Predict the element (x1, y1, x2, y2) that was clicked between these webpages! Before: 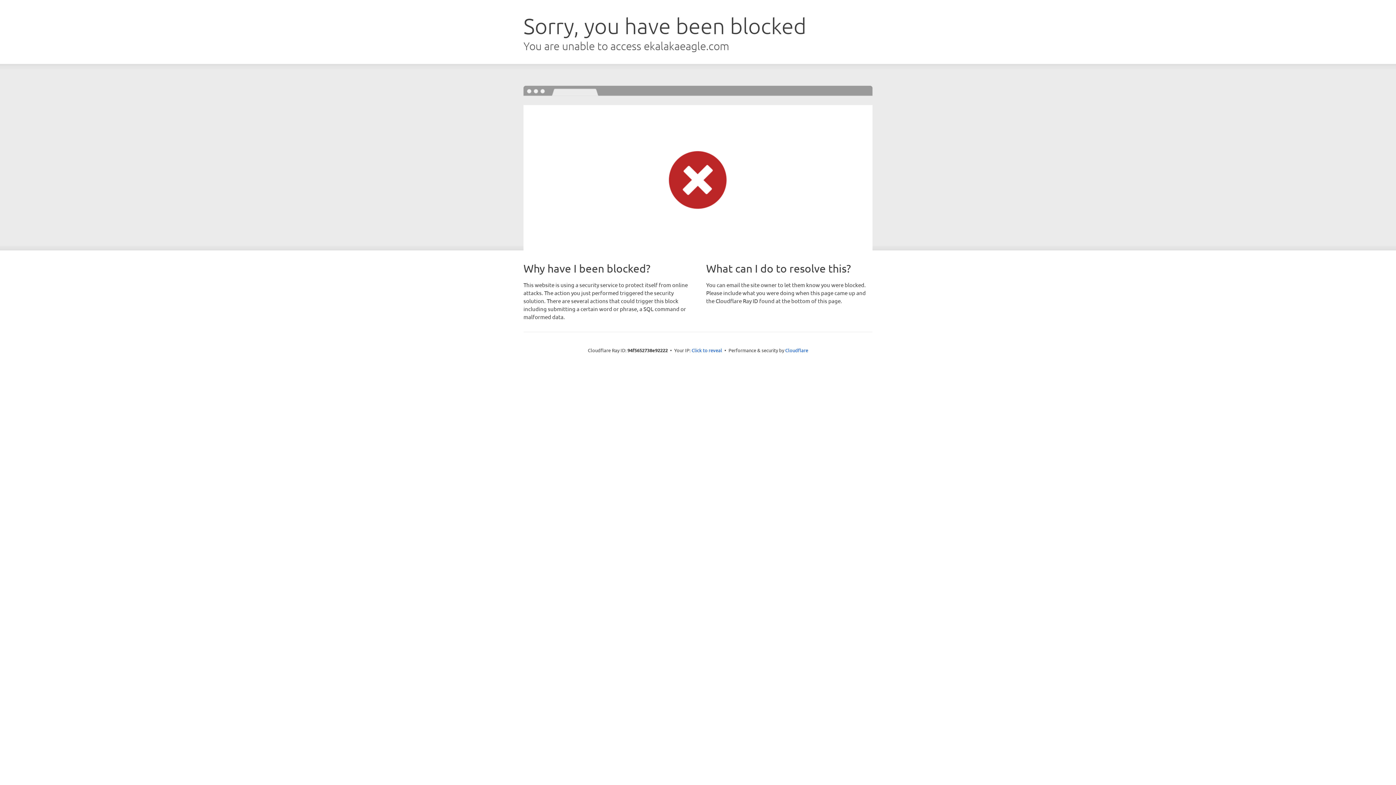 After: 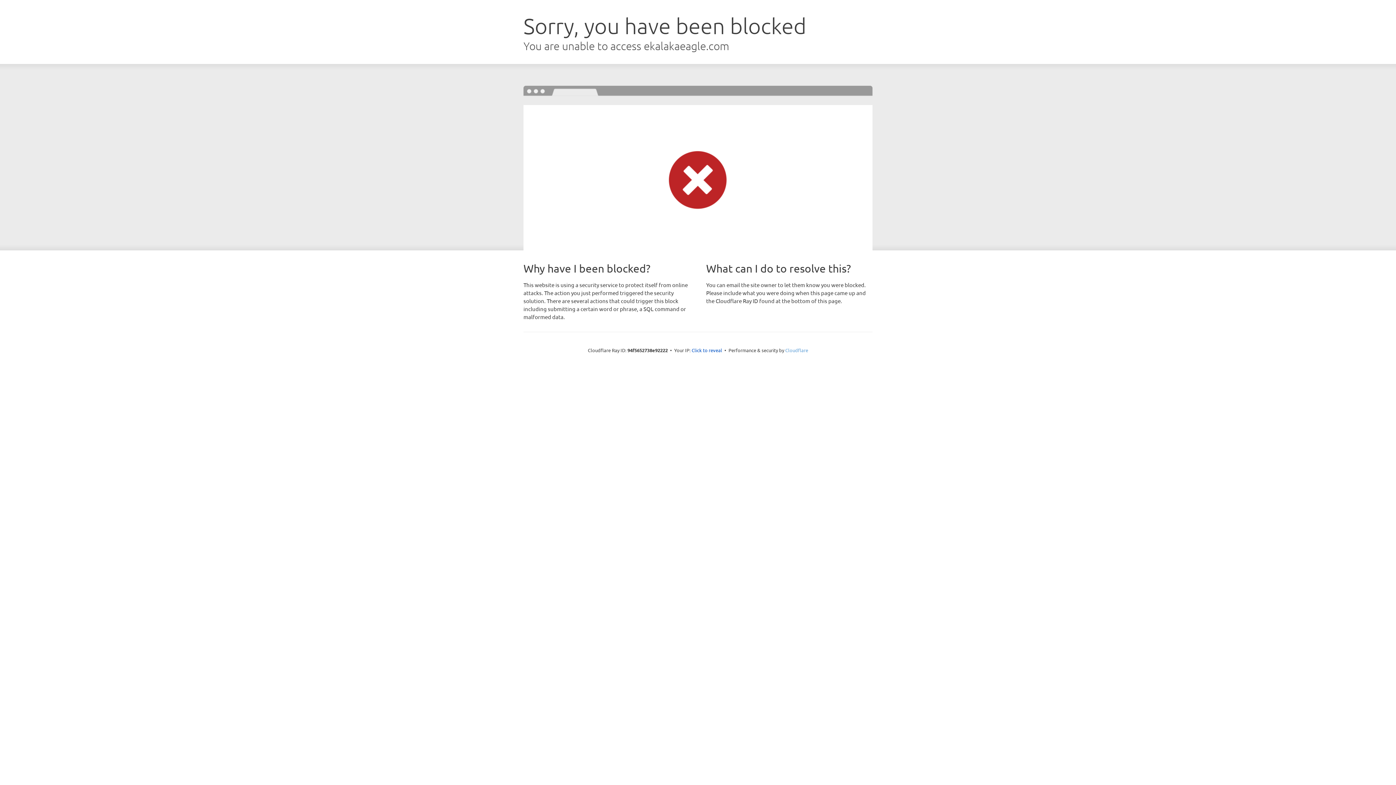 Action: bbox: (785, 347, 808, 353) label: Cloudflare